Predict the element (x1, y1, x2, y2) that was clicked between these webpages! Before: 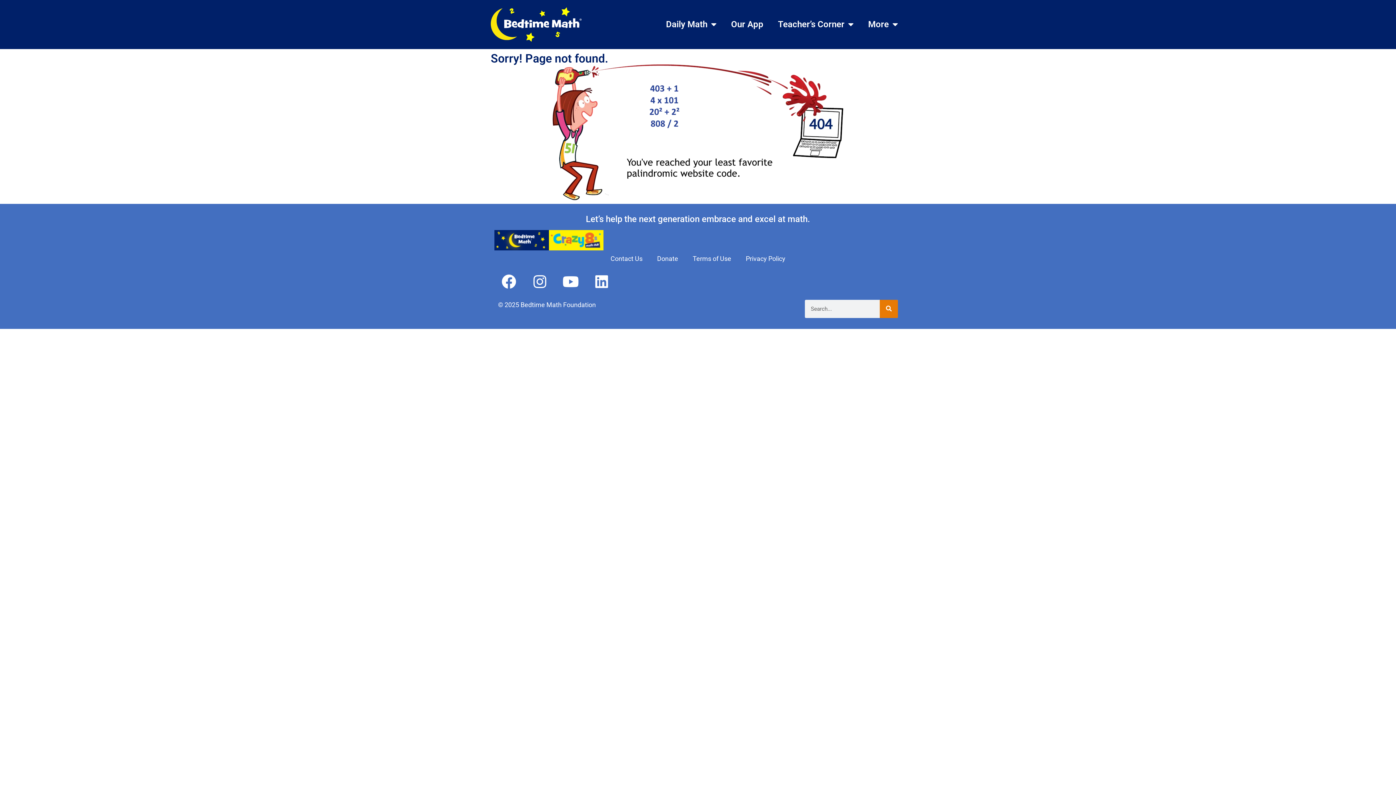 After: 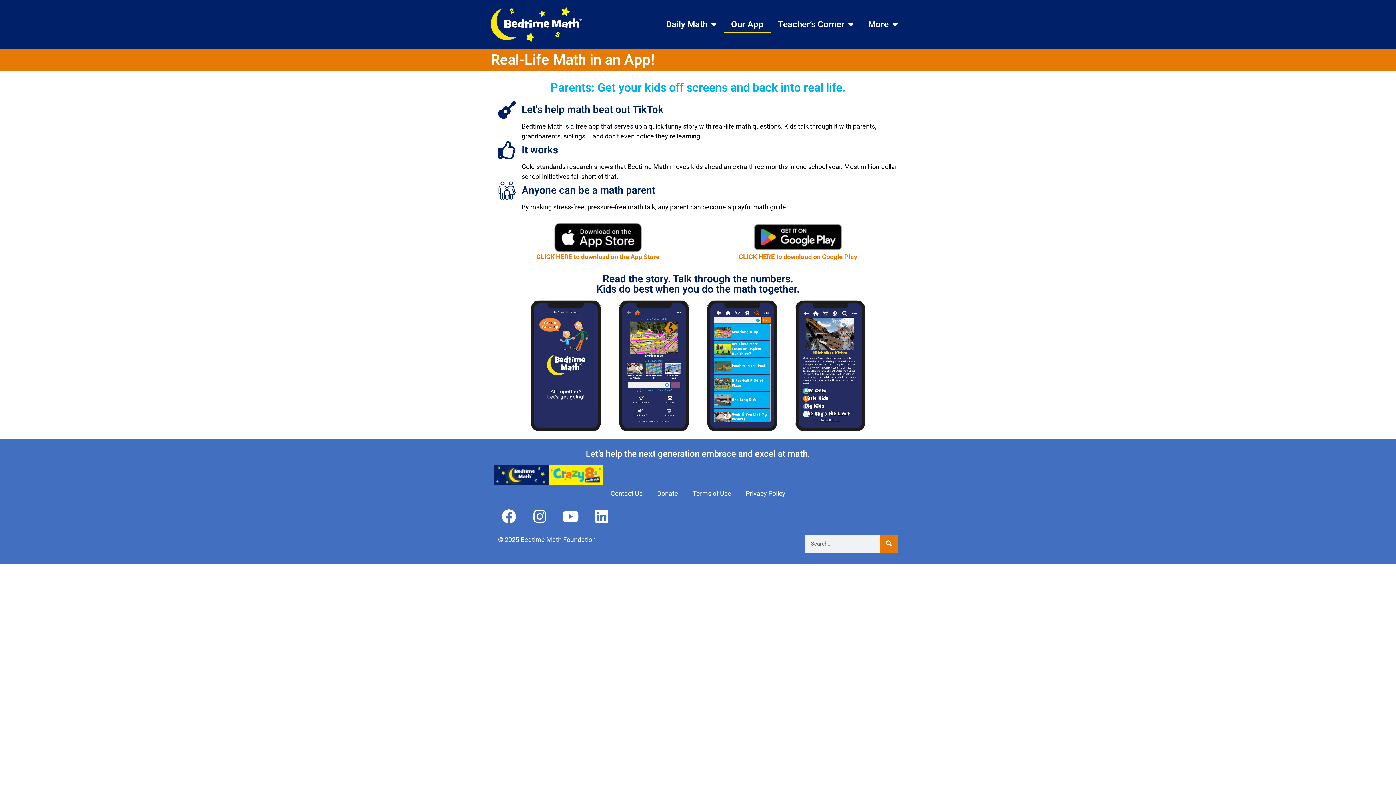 Action: bbox: (724, 15, 770, 33) label: Our App